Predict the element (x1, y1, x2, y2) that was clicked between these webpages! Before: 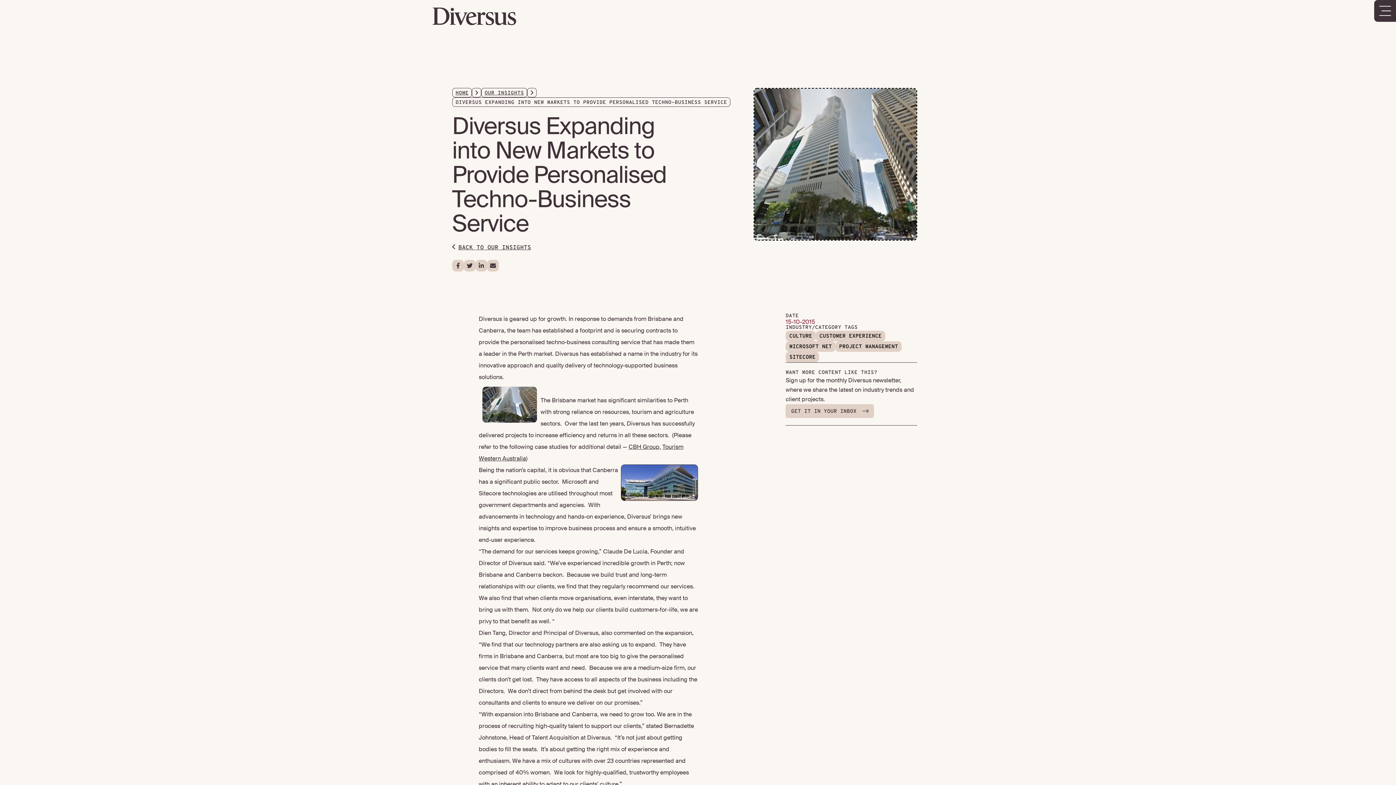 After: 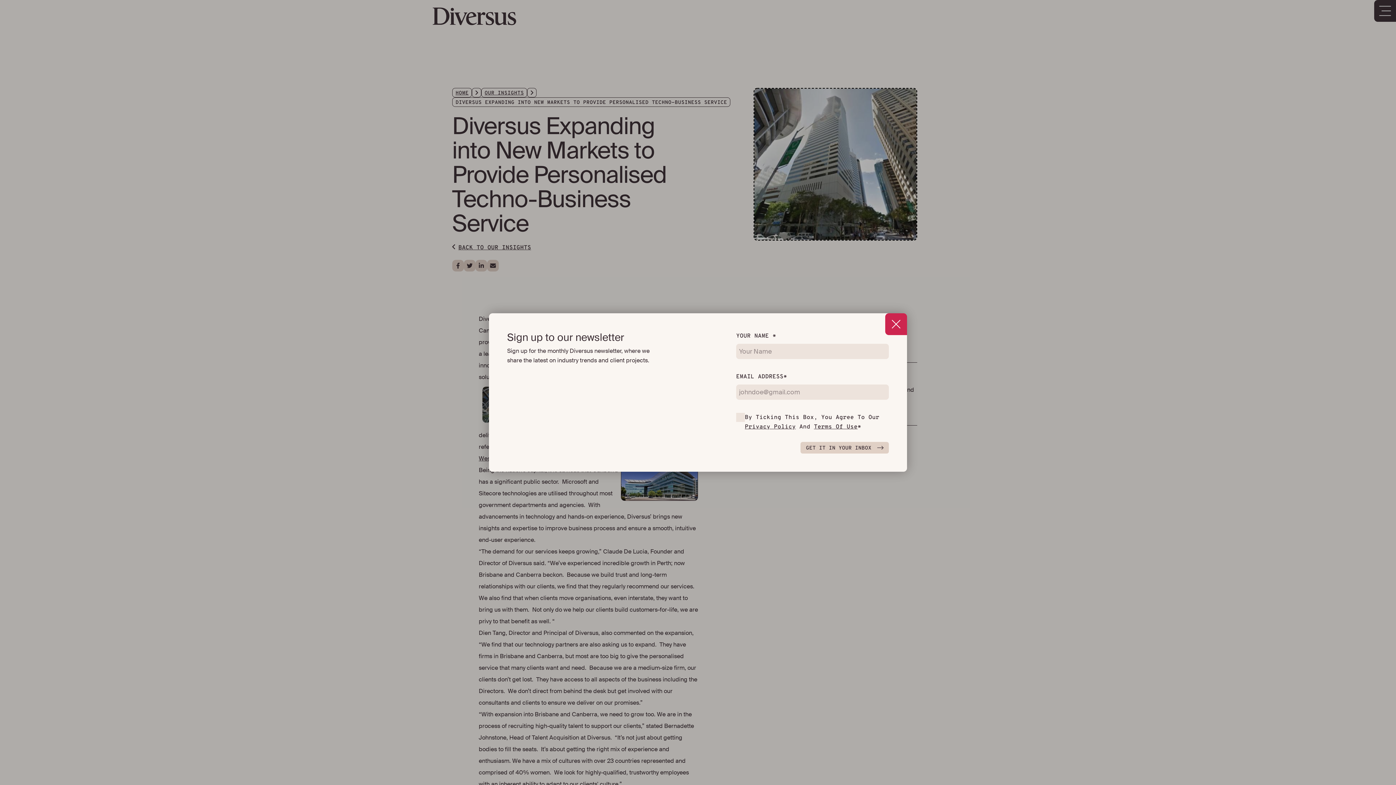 Action: label: GET IT IN YOUR INBOX bbox: (785, 404, 874, 418)